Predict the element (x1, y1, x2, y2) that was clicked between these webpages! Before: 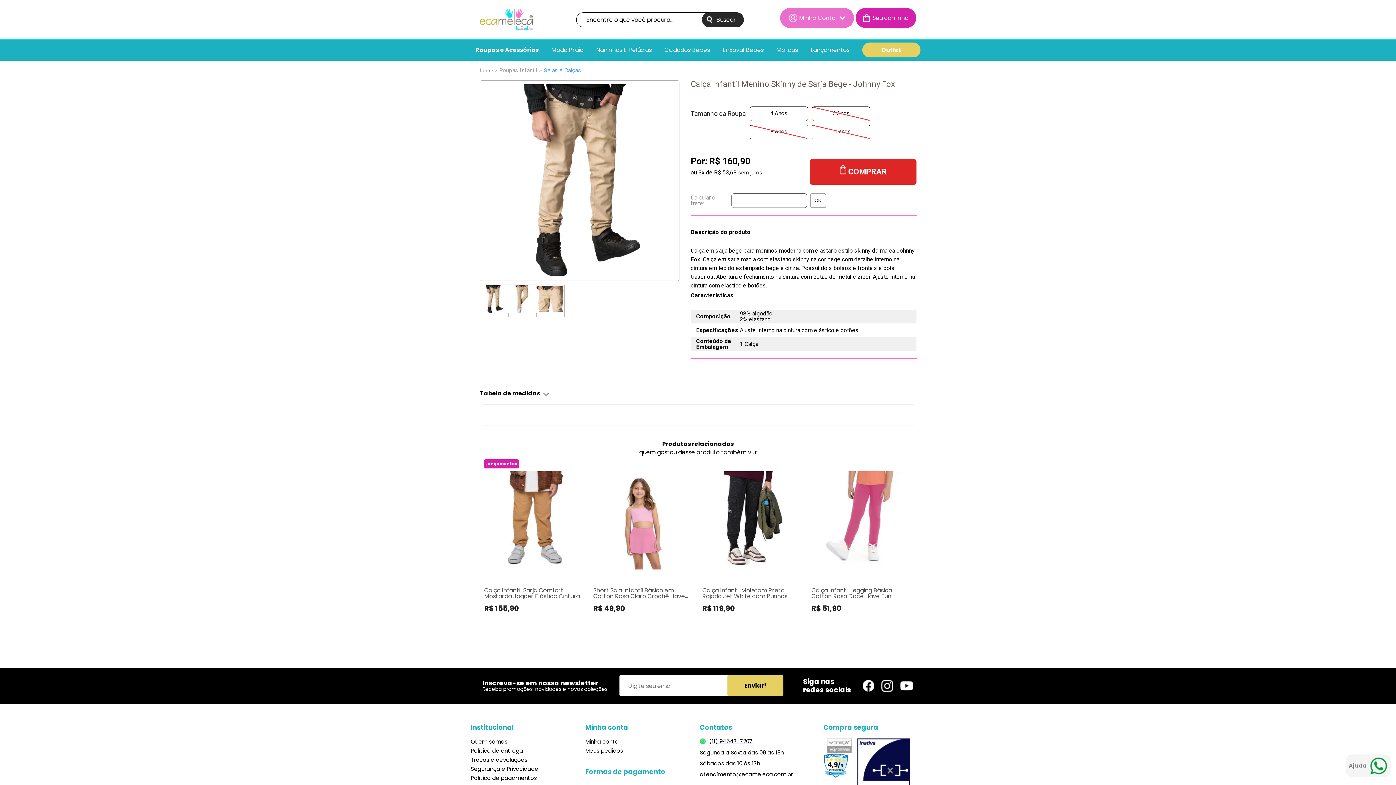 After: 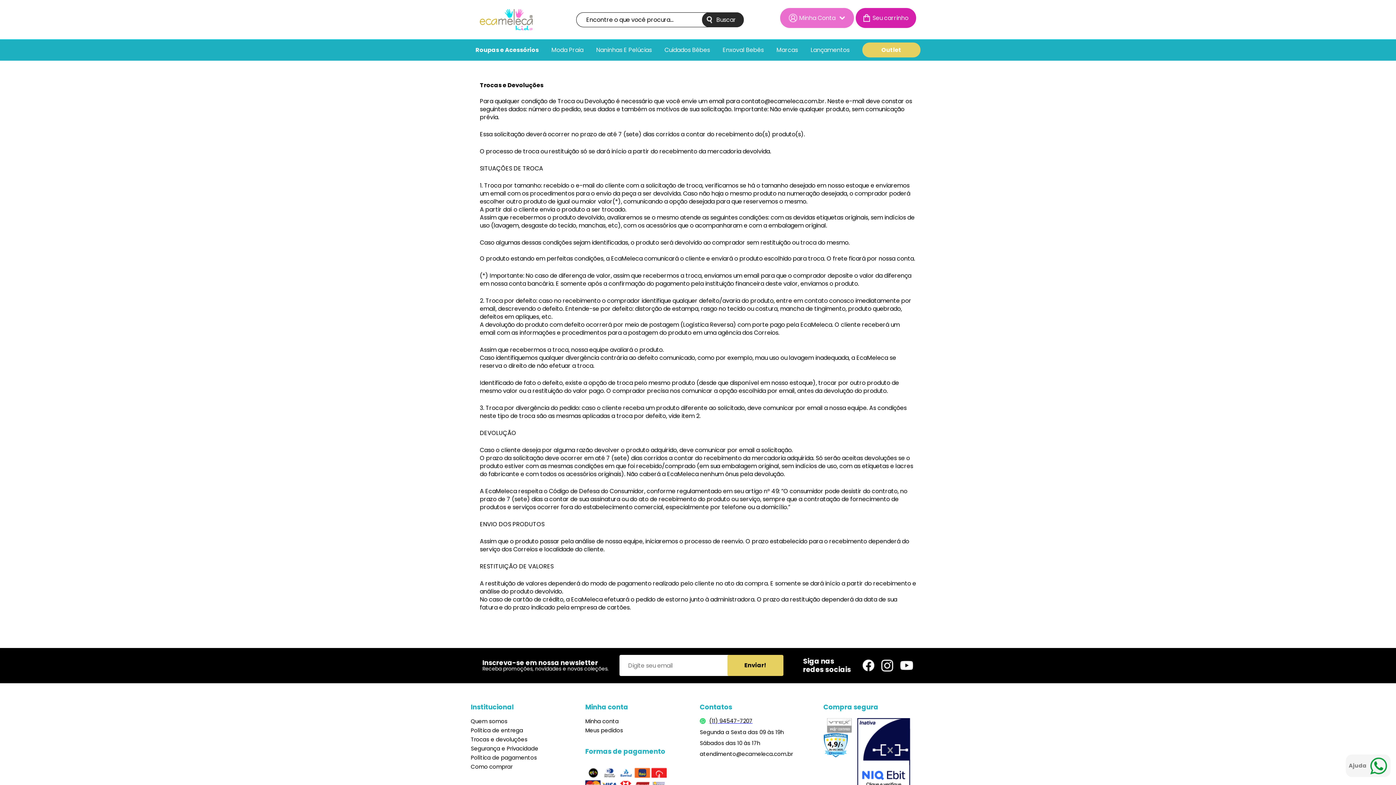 Action: label: Trocas e devoluções bbox: (470, 756, 527, 763)